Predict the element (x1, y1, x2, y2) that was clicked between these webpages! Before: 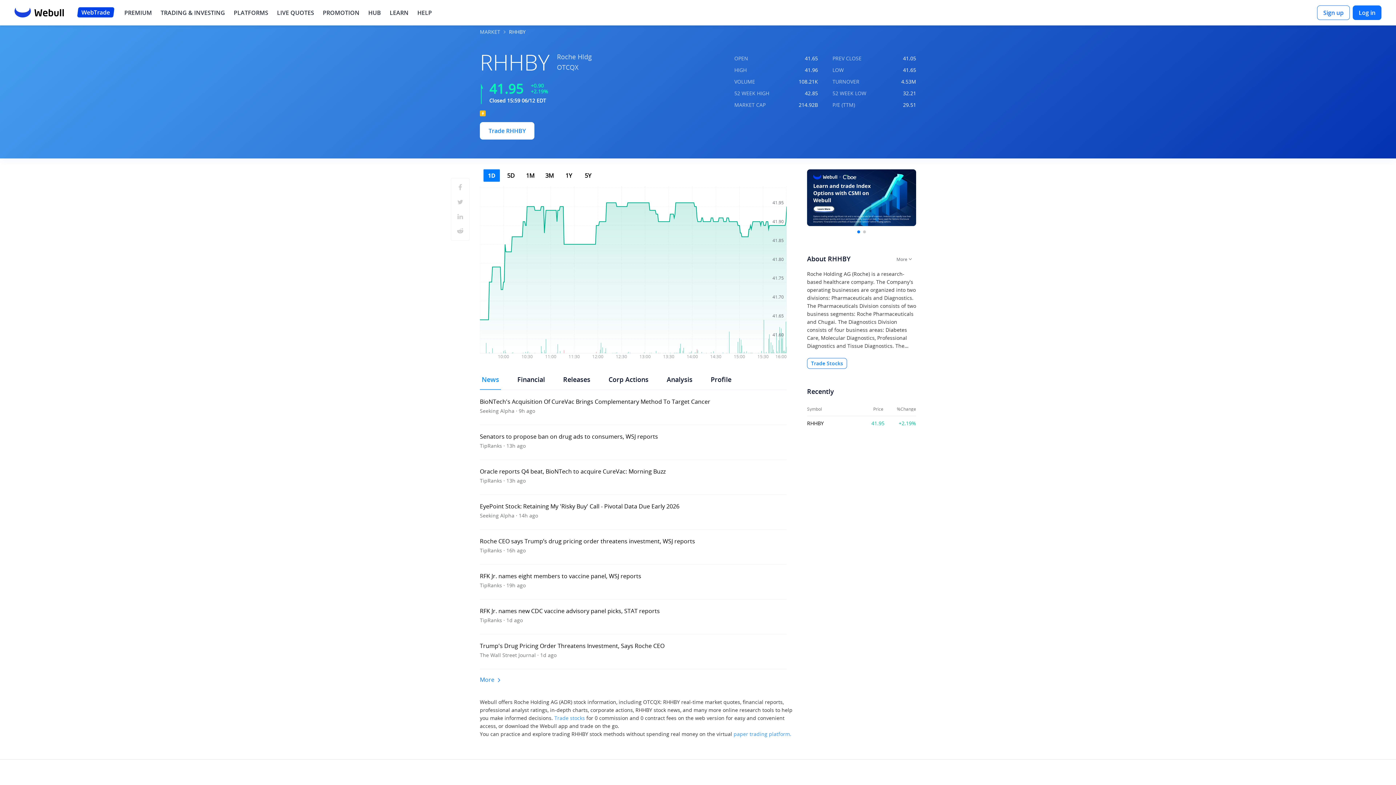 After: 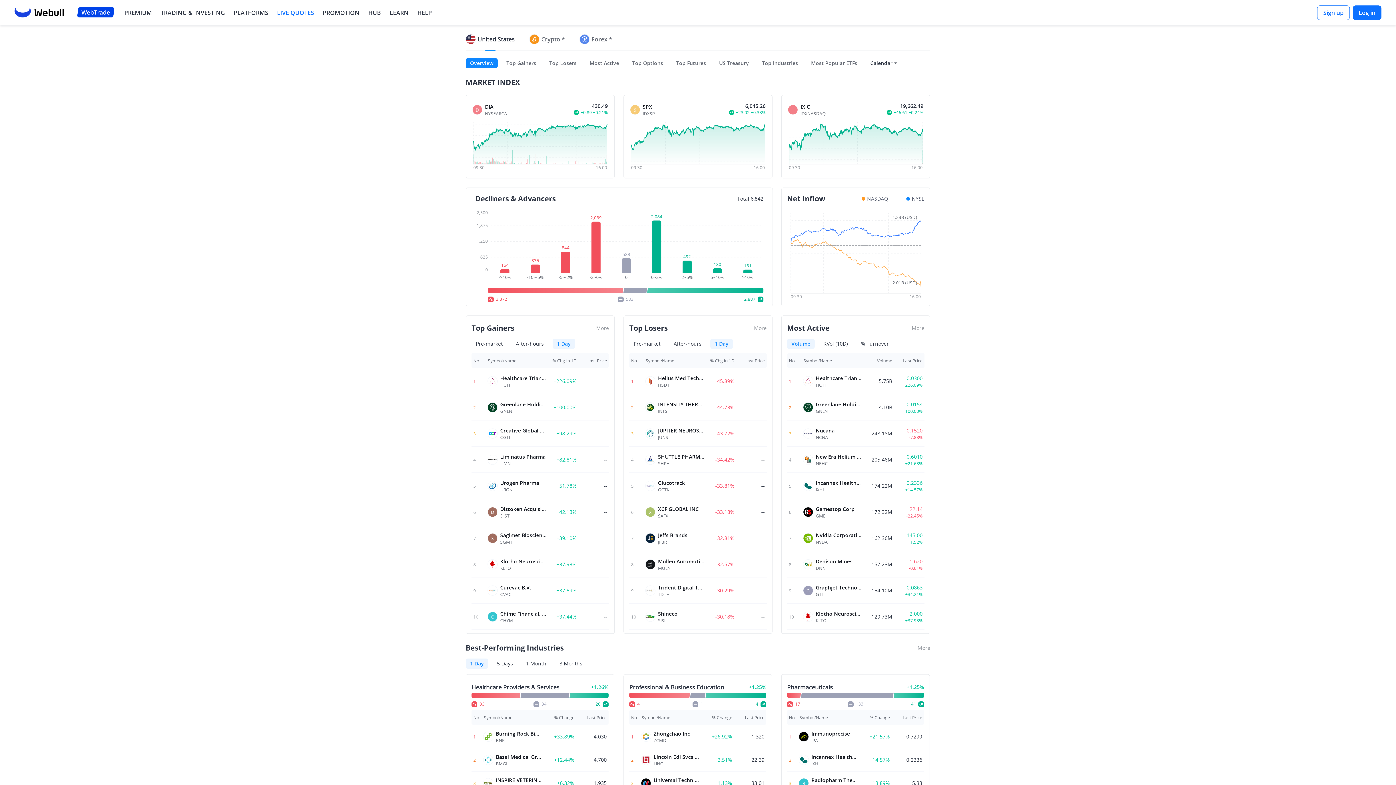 Action: label: MARKET bbox: (480, 29, 500, 36)